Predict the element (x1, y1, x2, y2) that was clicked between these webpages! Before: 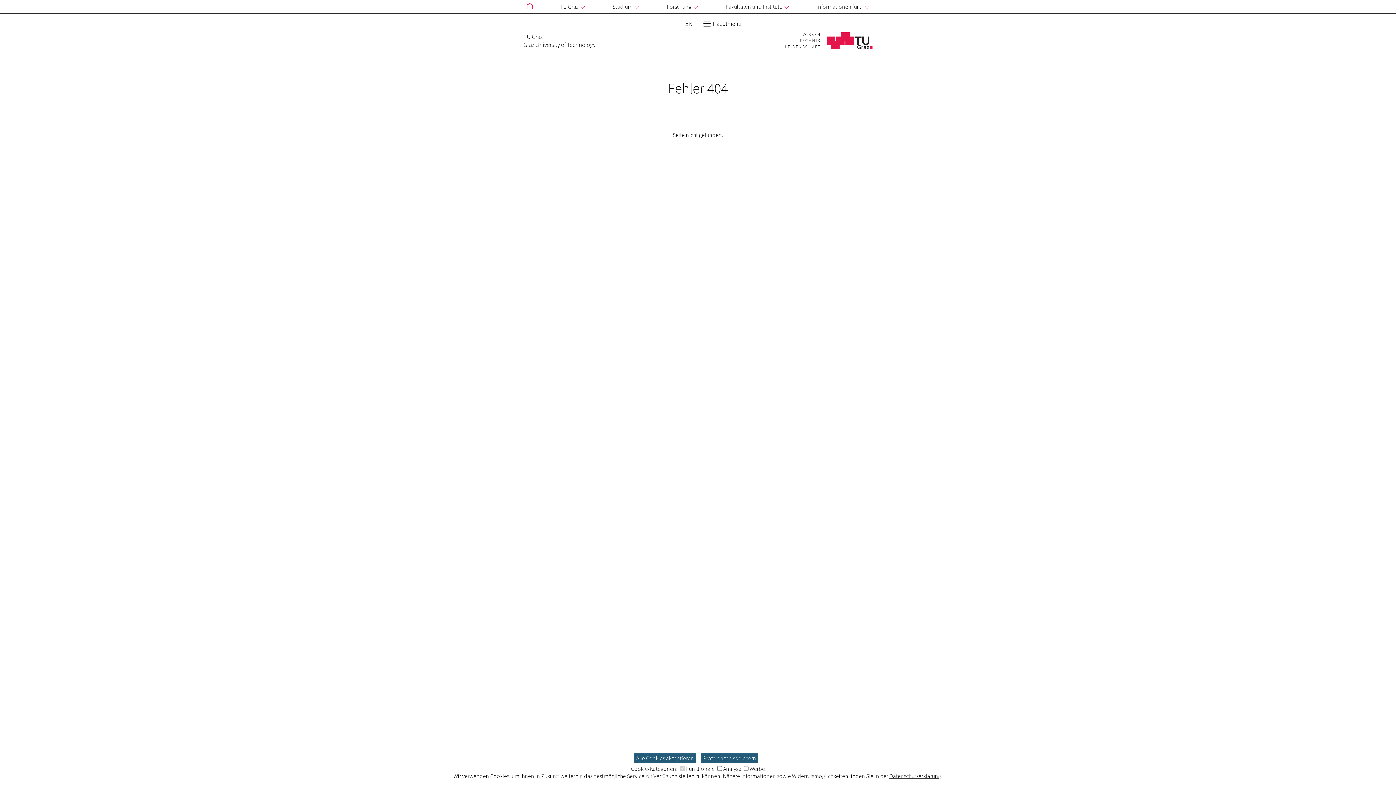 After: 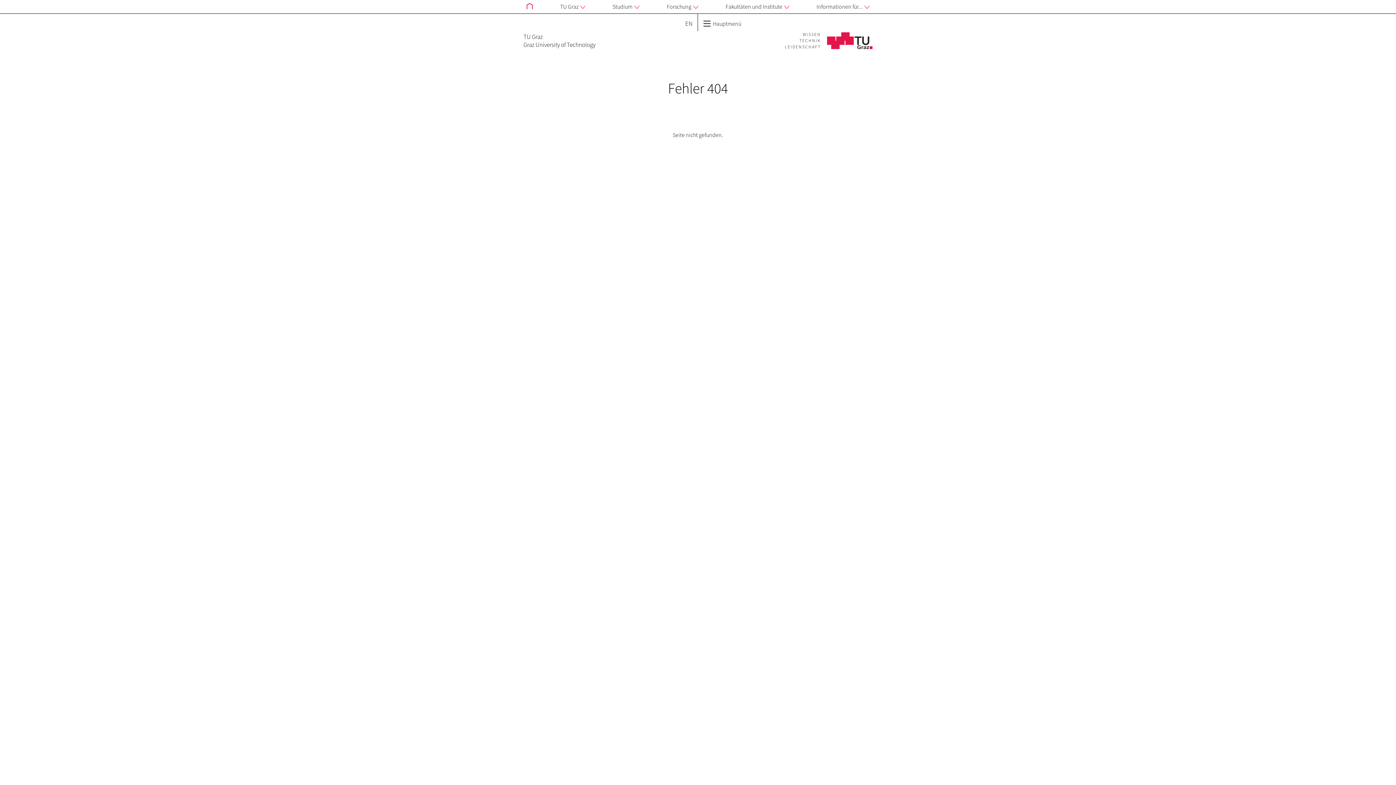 Action: bbox: (701, 753, 758, 763) label: Präferenzen speichern